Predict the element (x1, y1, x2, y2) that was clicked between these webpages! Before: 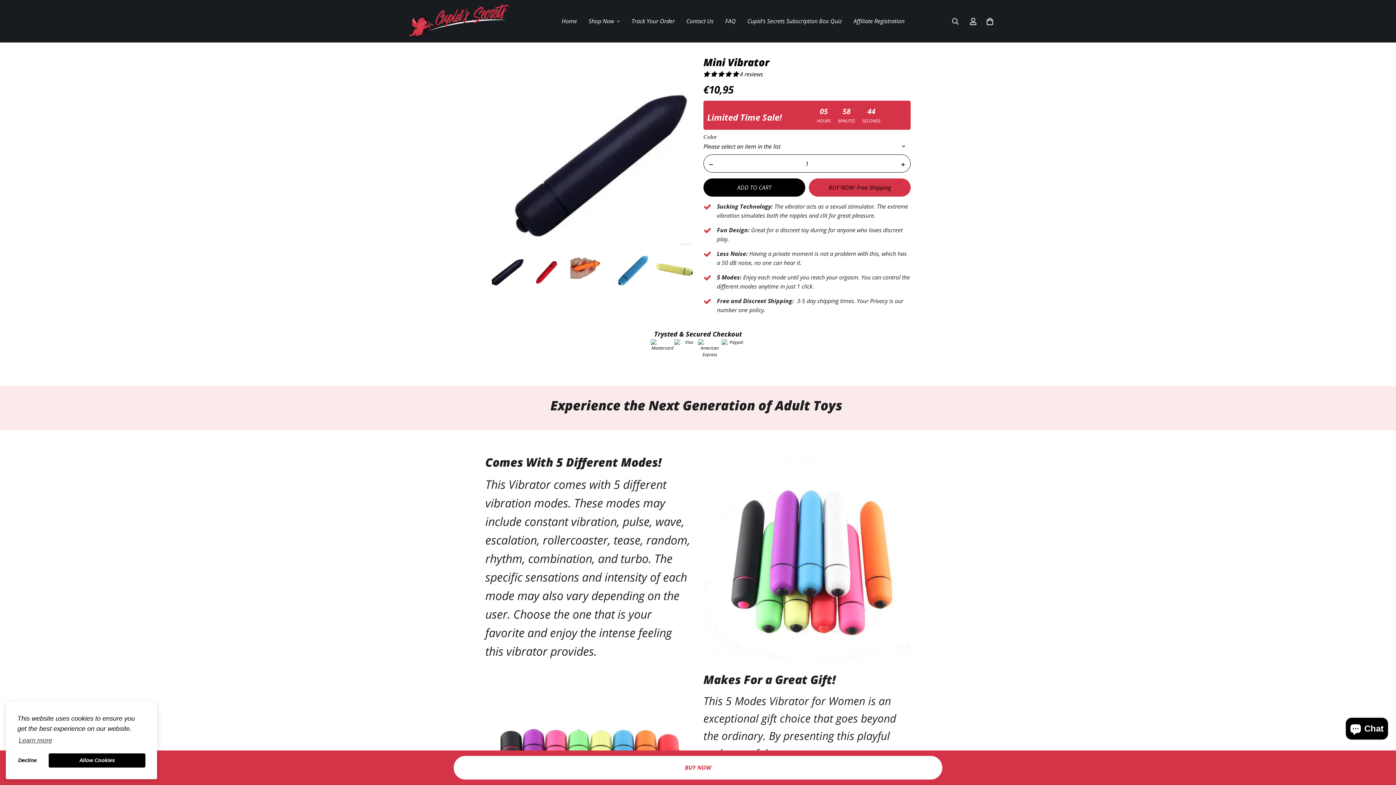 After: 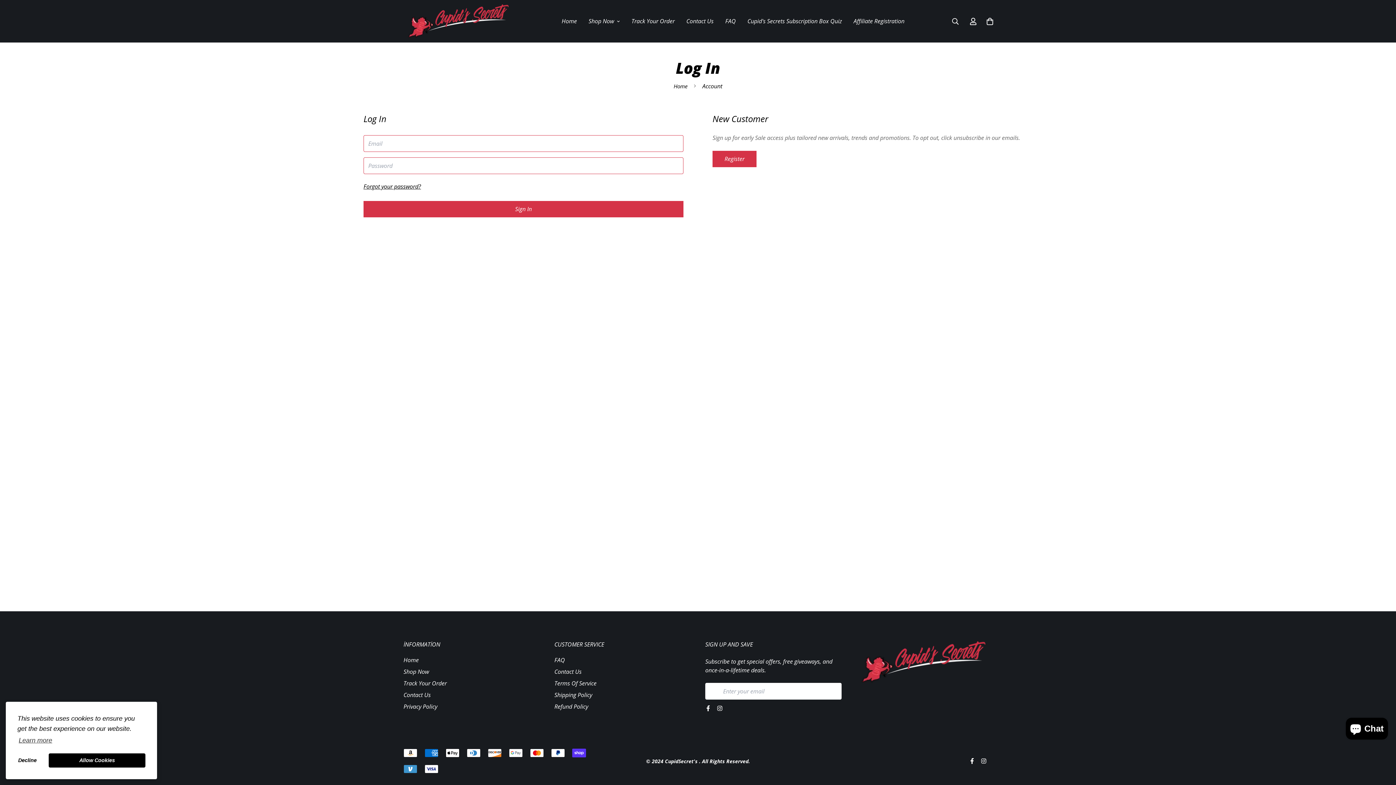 Action: bbox: (965, 10, 981, 31)